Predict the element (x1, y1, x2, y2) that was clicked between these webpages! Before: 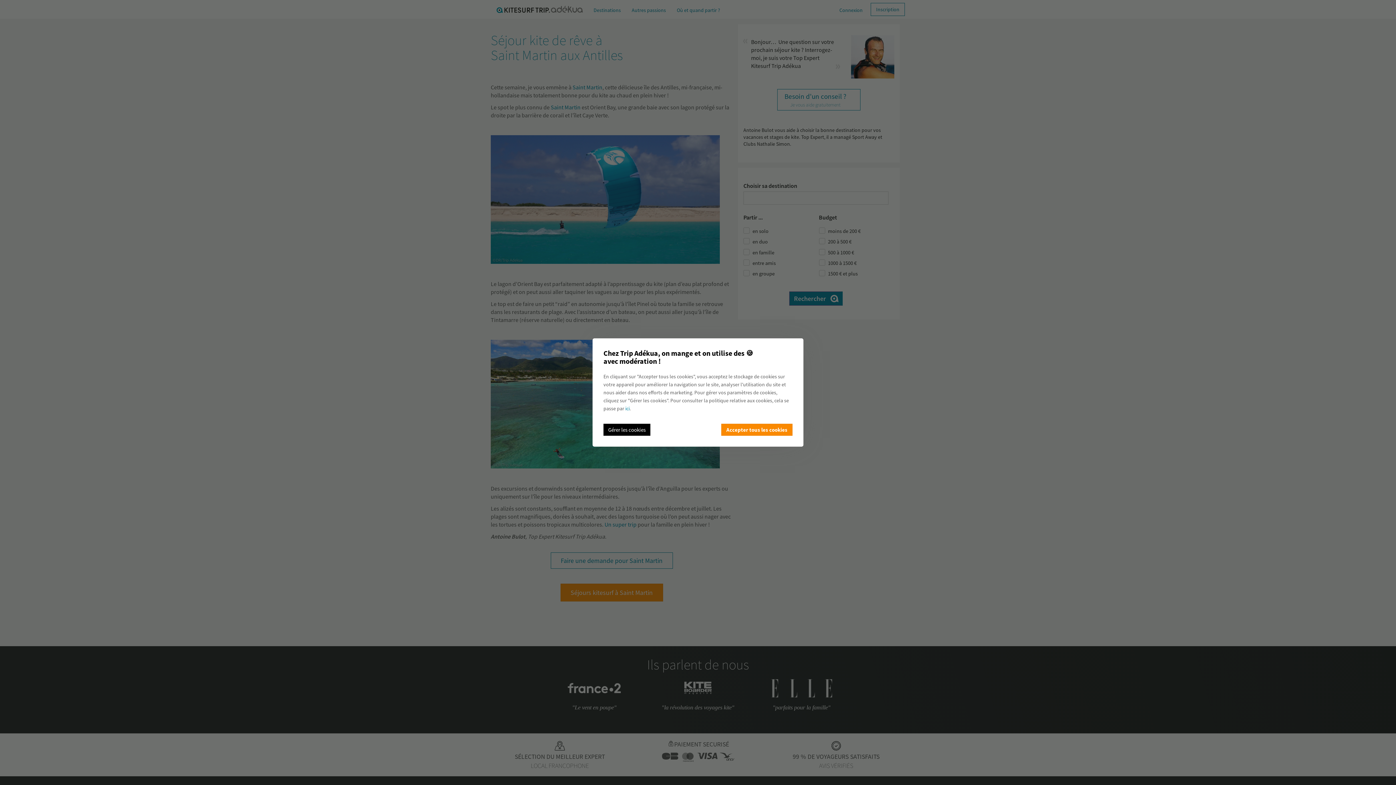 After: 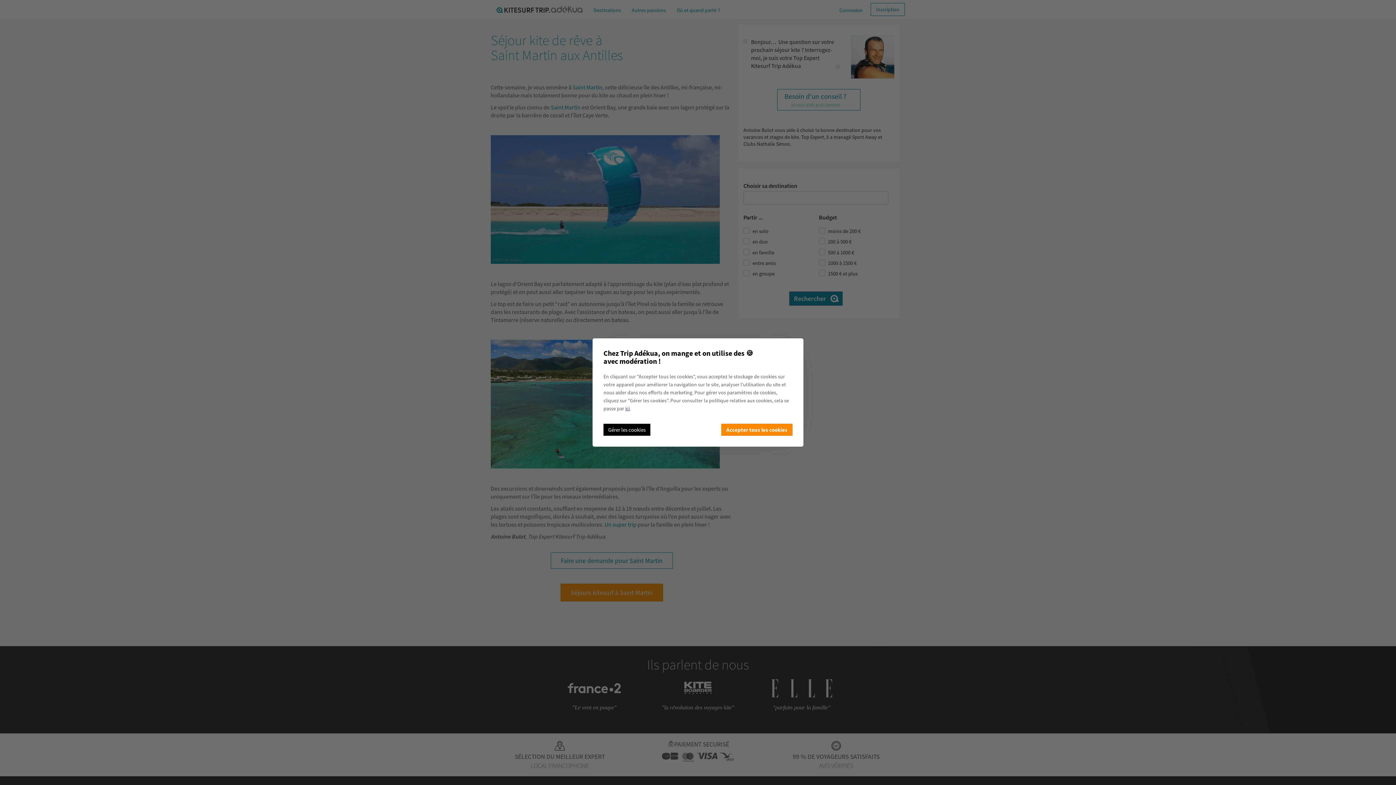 Action: bbox: (625, 405, 629, 412) label: ici